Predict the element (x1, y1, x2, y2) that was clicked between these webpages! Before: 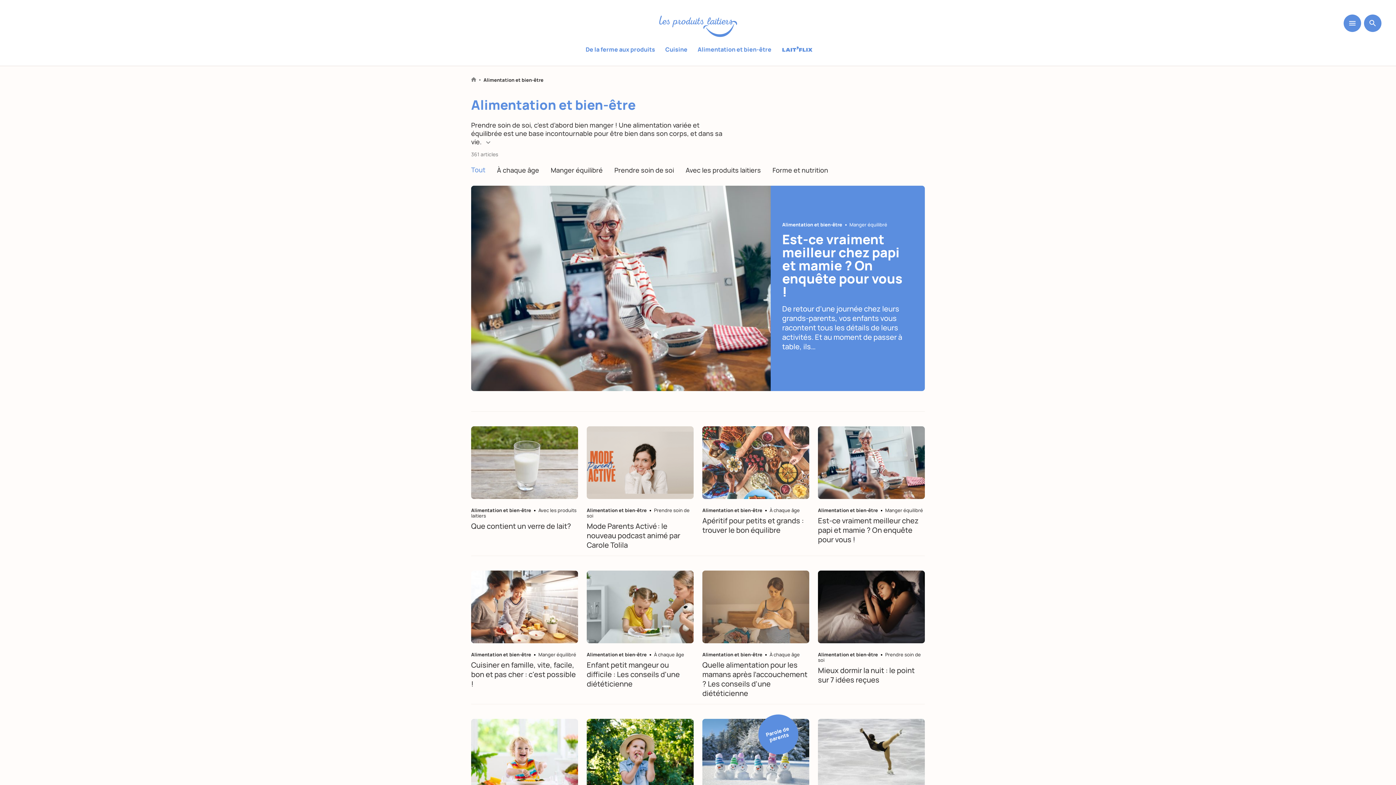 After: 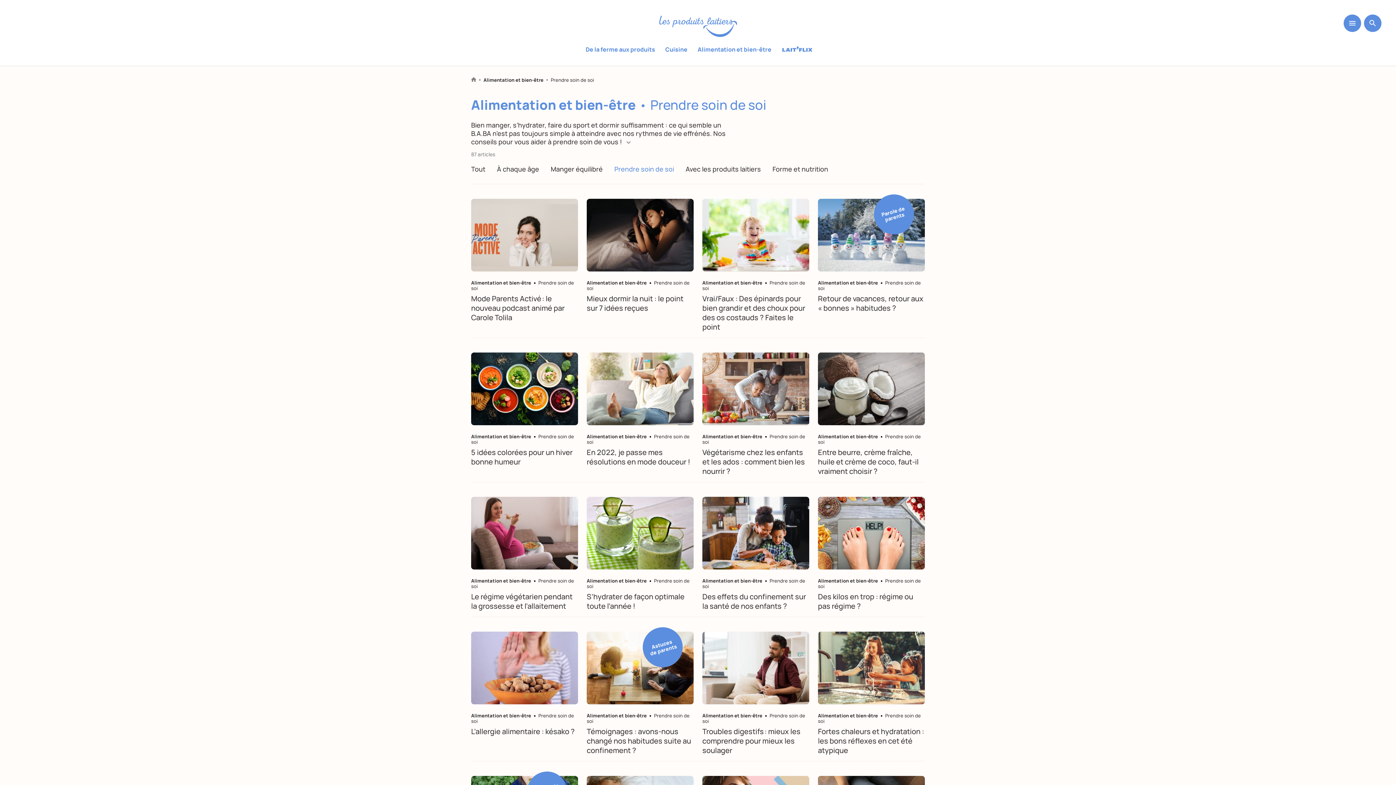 Action: bbox: (614, 166, 674, 173) label: Prendre soin de soi